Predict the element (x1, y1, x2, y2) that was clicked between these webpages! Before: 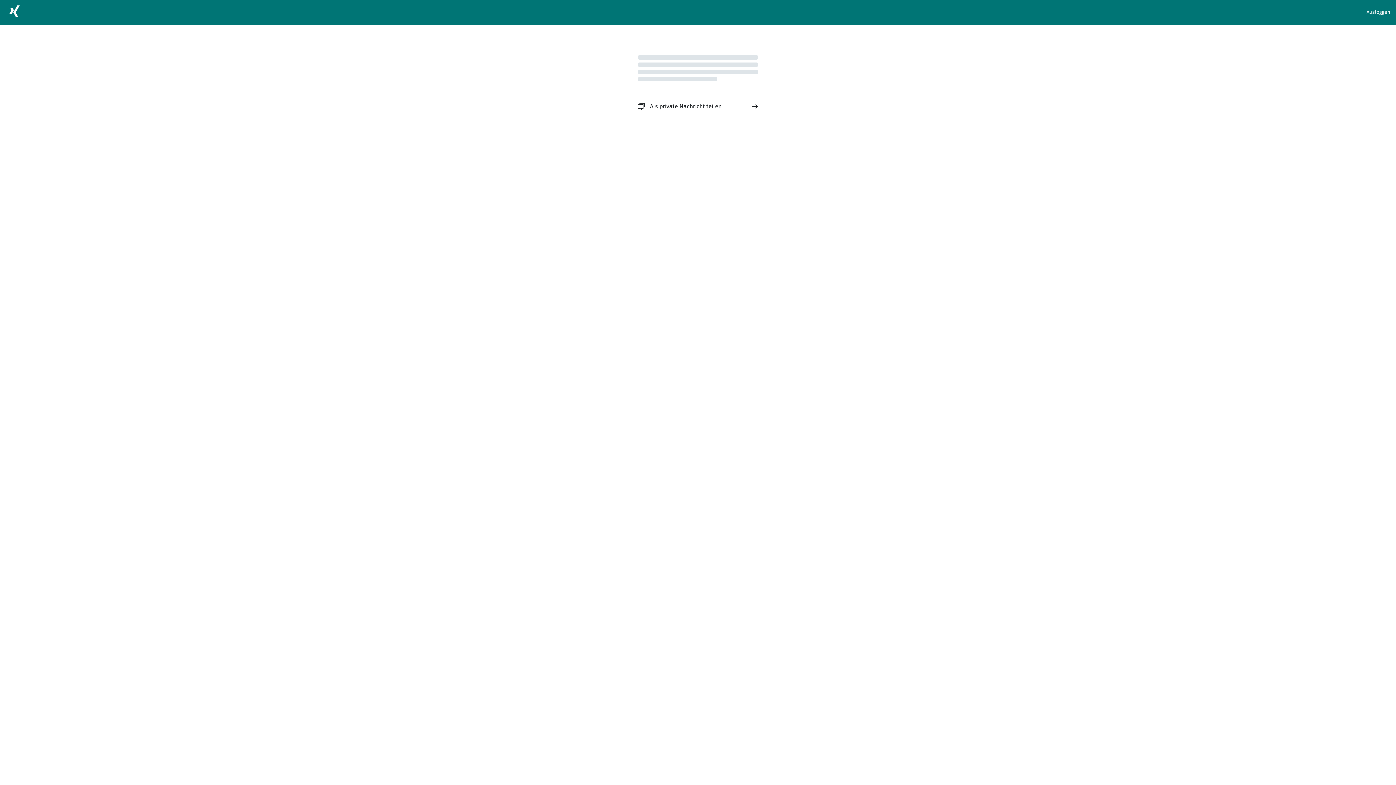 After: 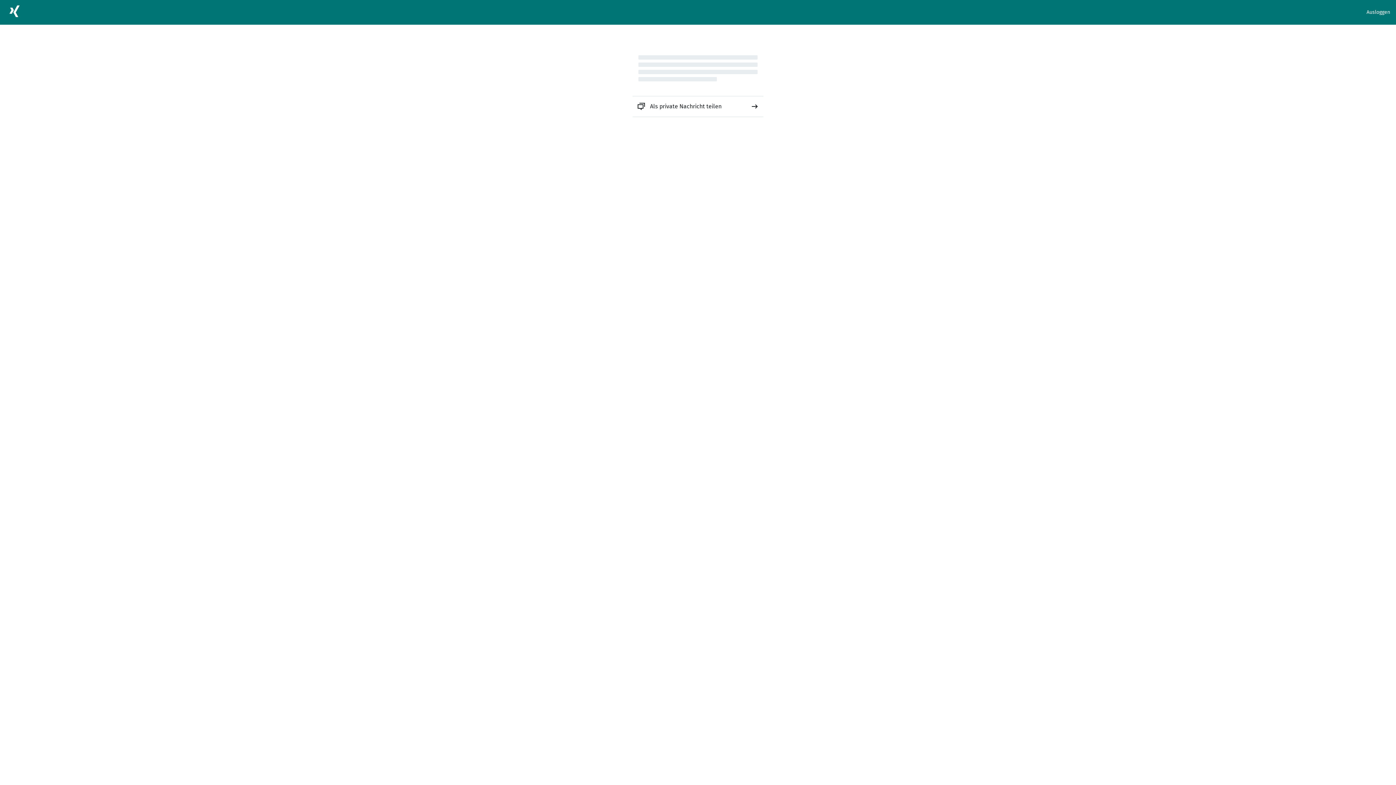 Action: bbox: (632, 96, 763, 116) label: Als private Nachricht teilen